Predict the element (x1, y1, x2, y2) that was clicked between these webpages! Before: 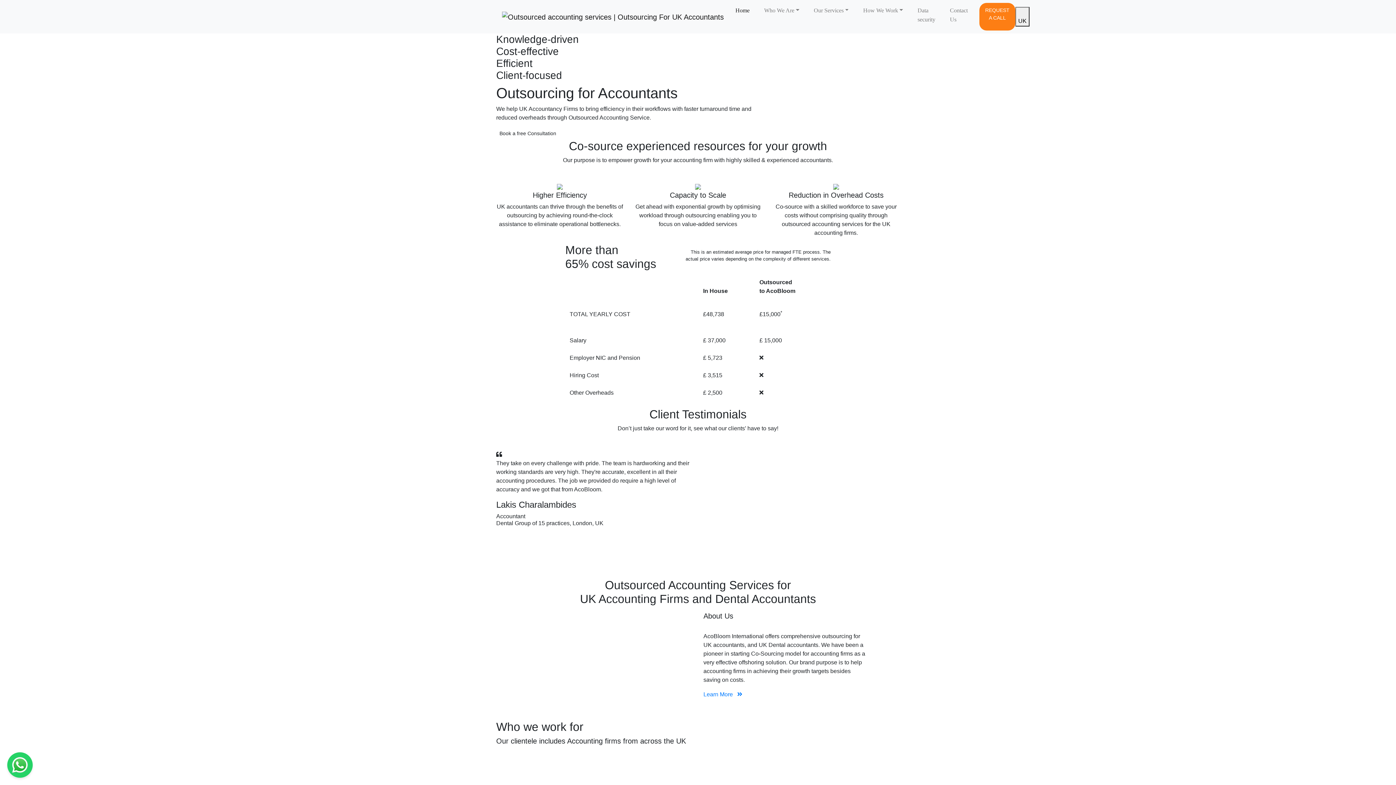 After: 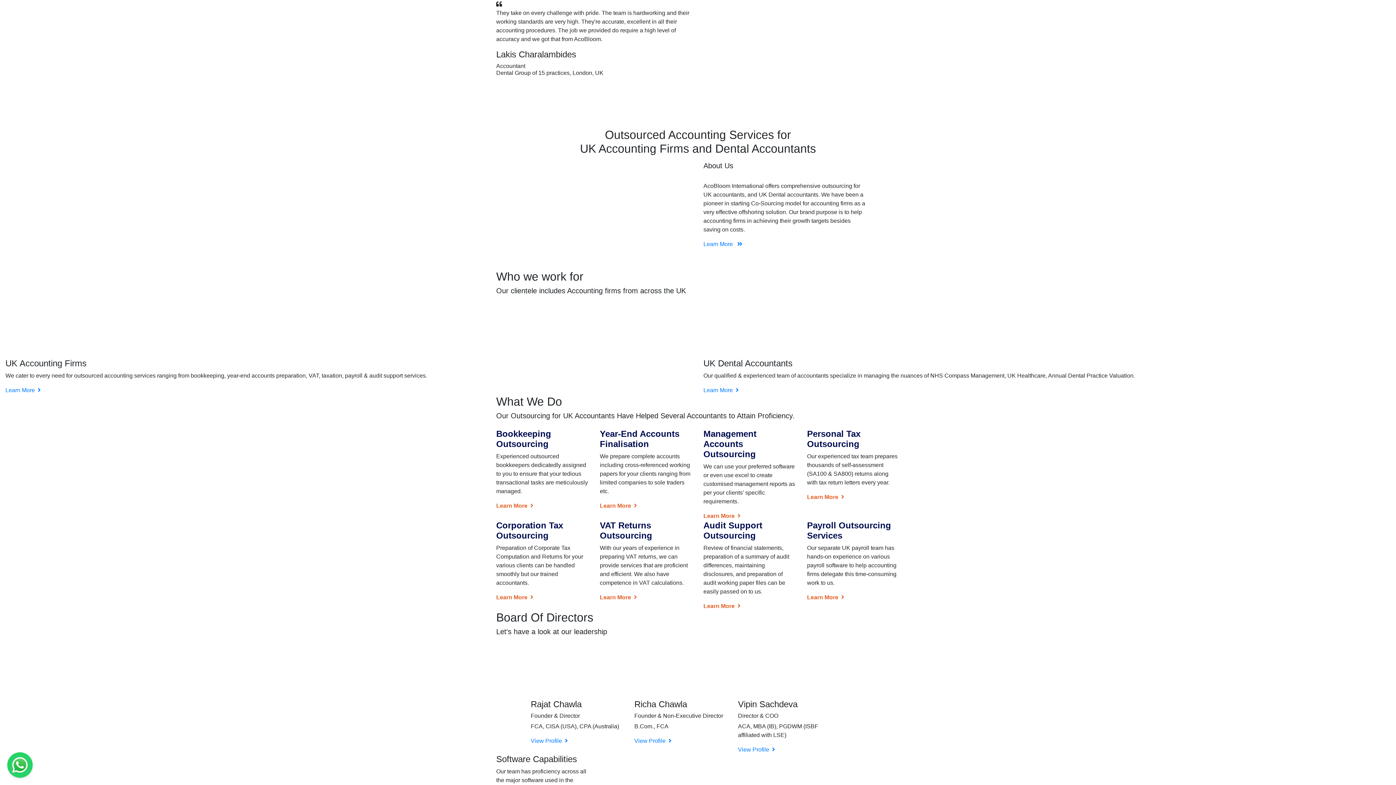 Action: bbox: (1183, 450, 1390, 561) label: Next